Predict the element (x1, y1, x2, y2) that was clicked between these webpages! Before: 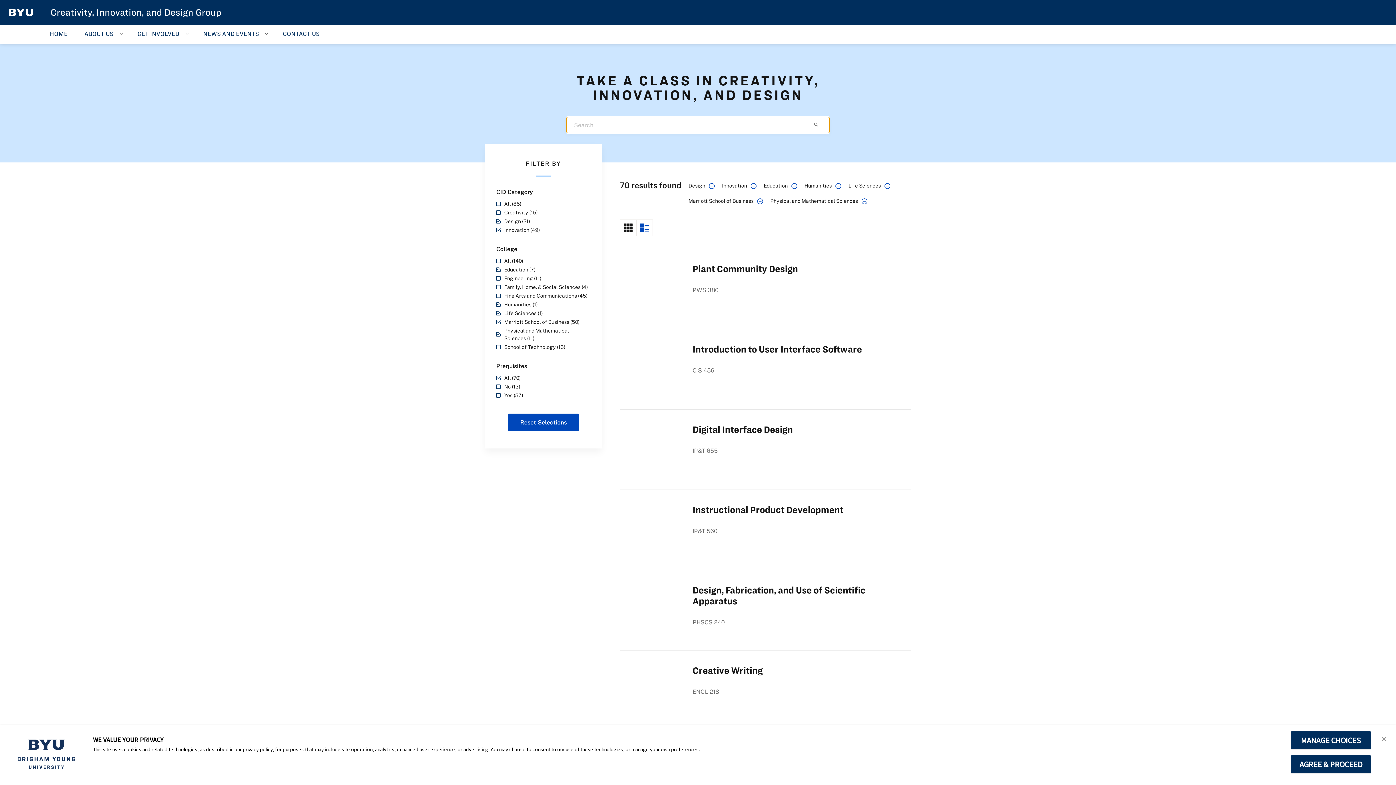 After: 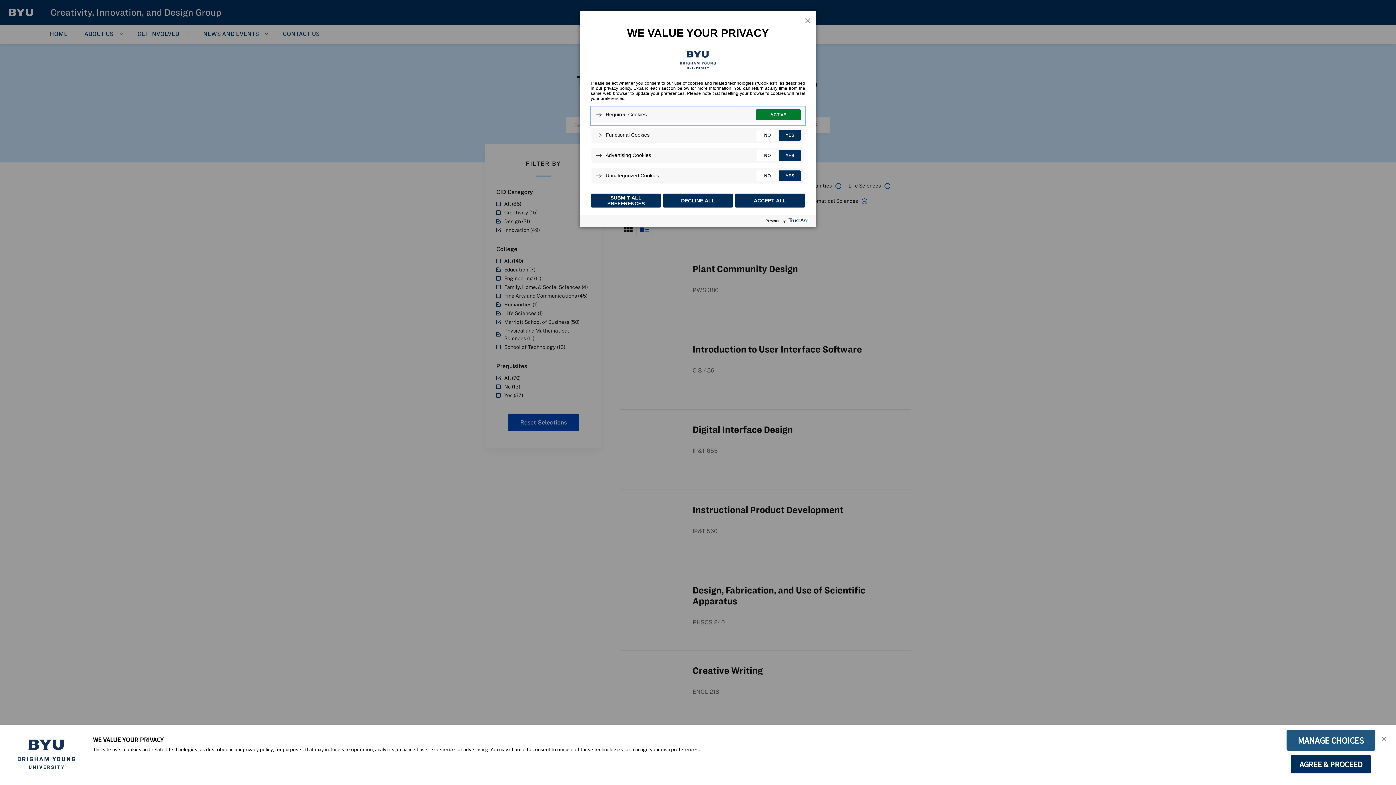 Action: label: MANAGE CHOICES bbox: (1290, 731, 1371, 750)